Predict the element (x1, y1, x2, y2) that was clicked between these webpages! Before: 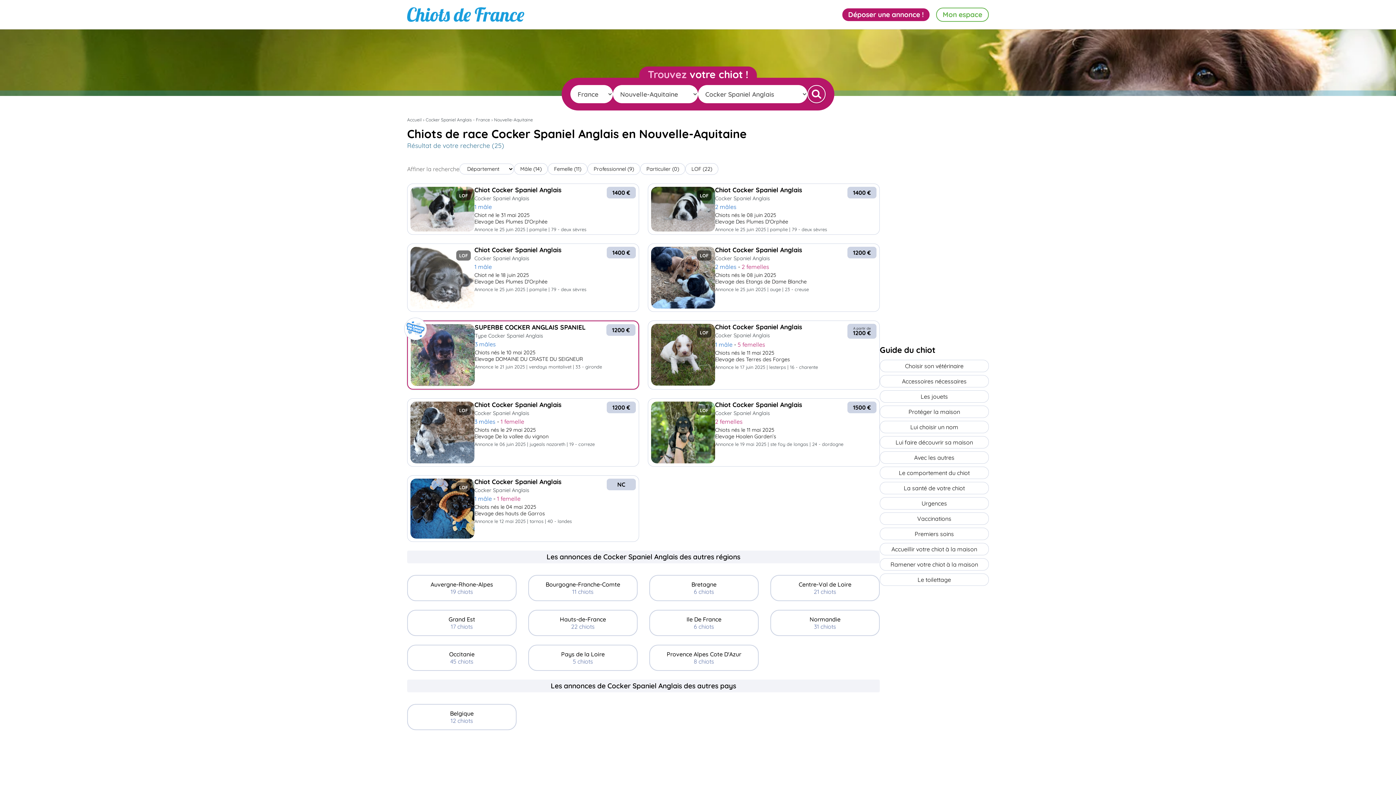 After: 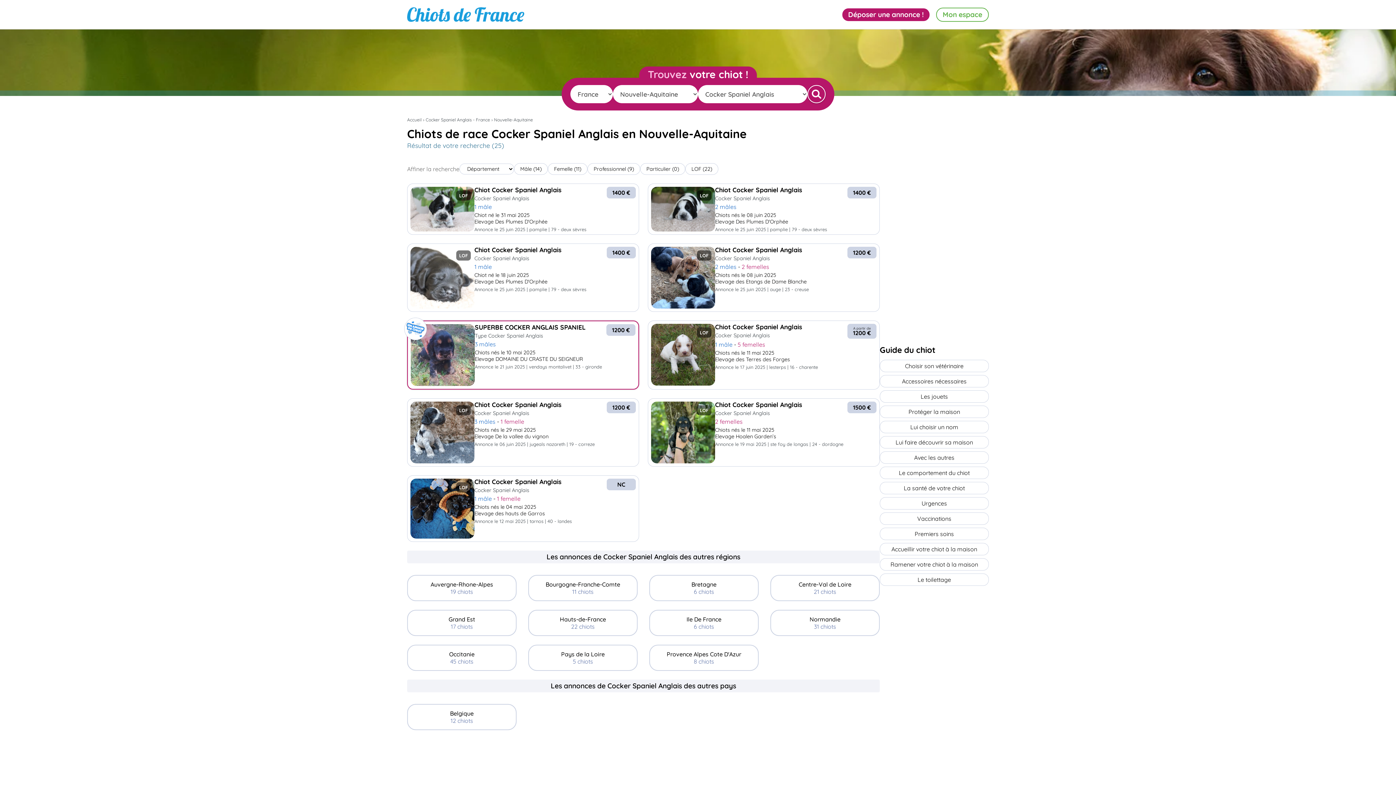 Action: label: Nouvelle-Aquitaine bbox: (494, 117, 533, 122)